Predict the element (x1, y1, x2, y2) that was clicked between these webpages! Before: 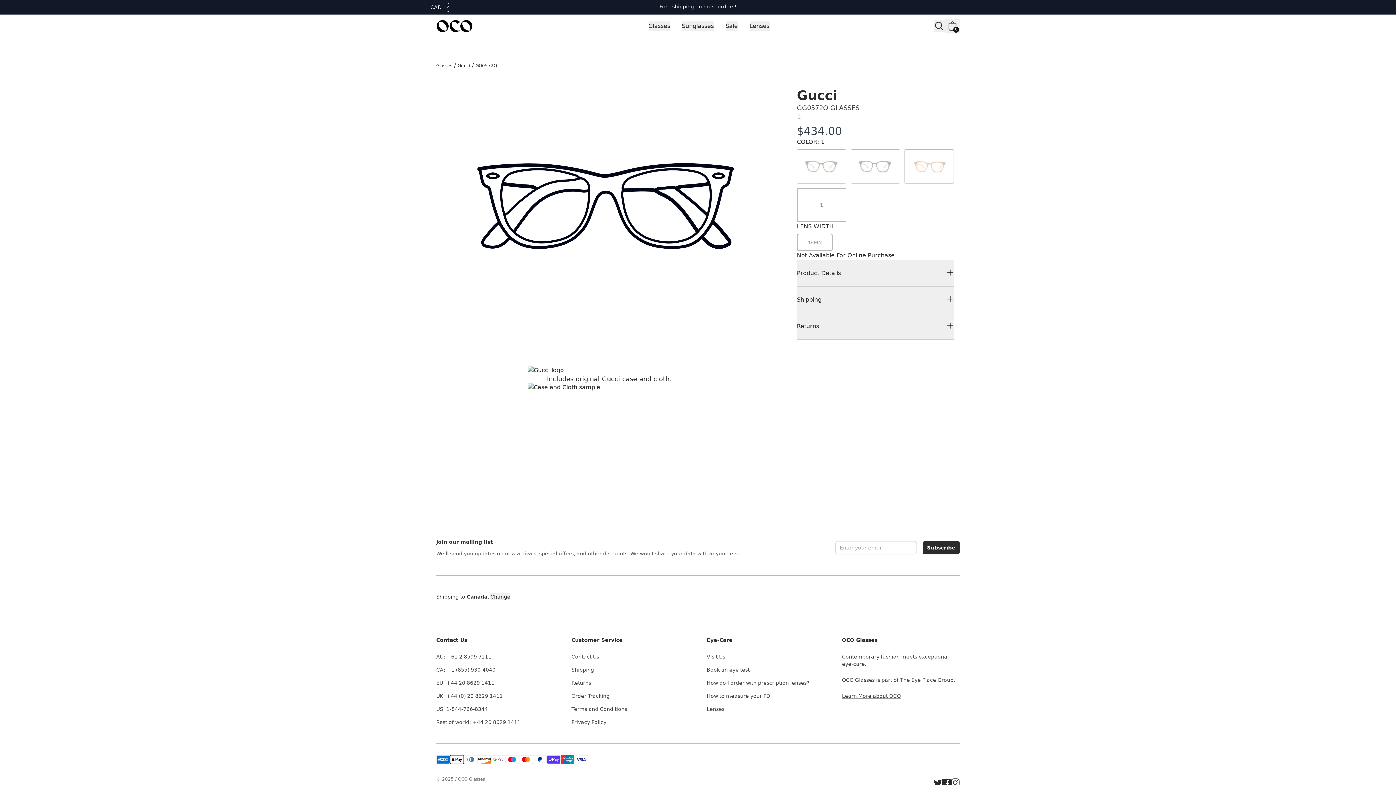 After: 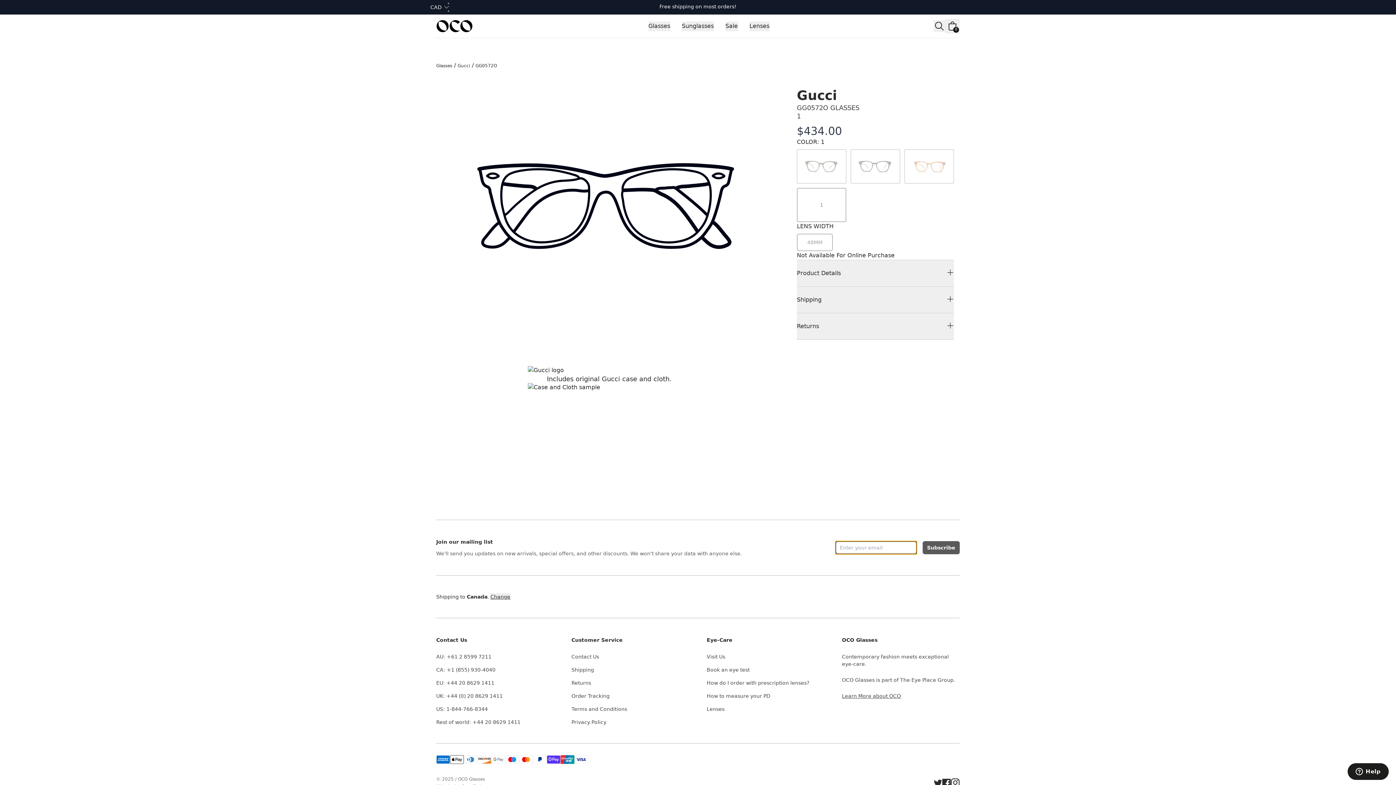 Action: bbox: (922, 541, 960, 554) label: Subscribe